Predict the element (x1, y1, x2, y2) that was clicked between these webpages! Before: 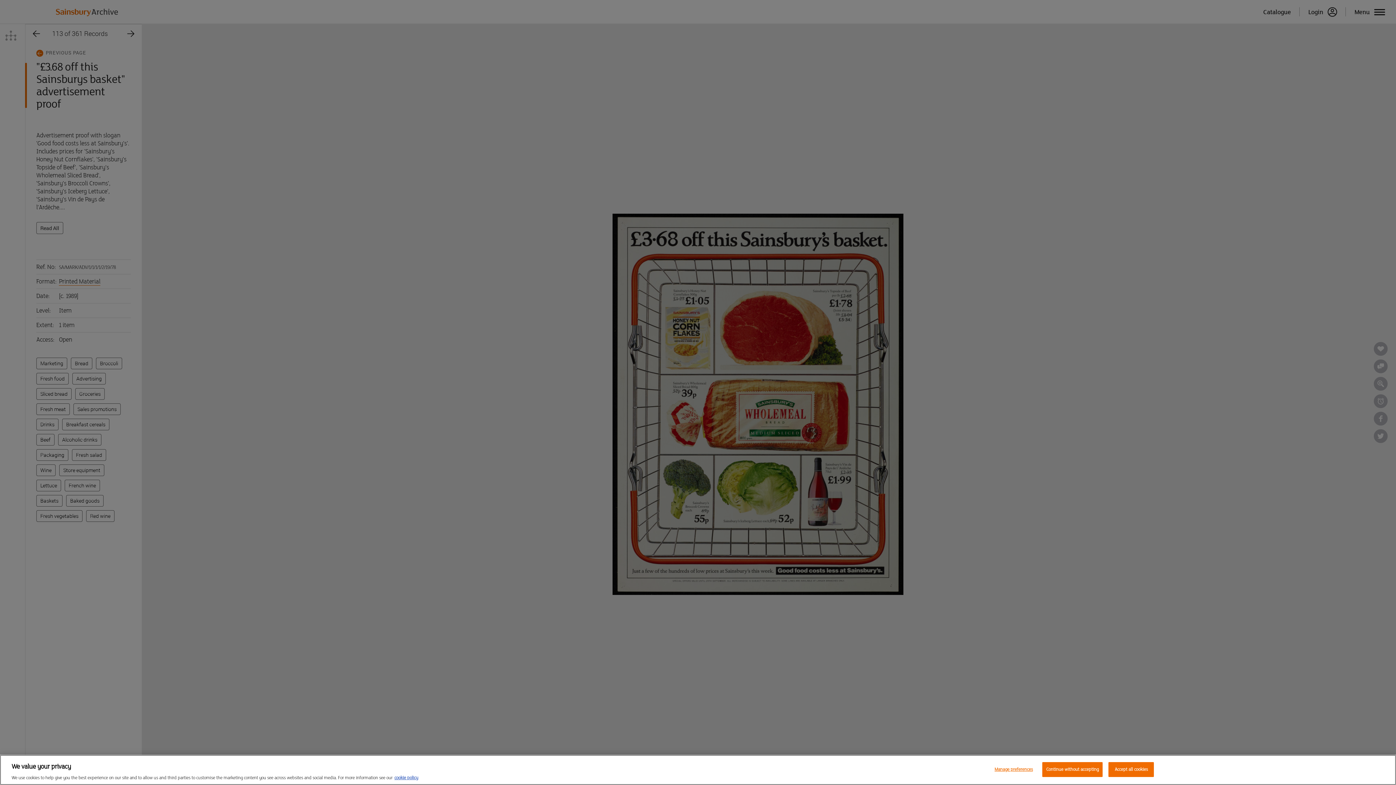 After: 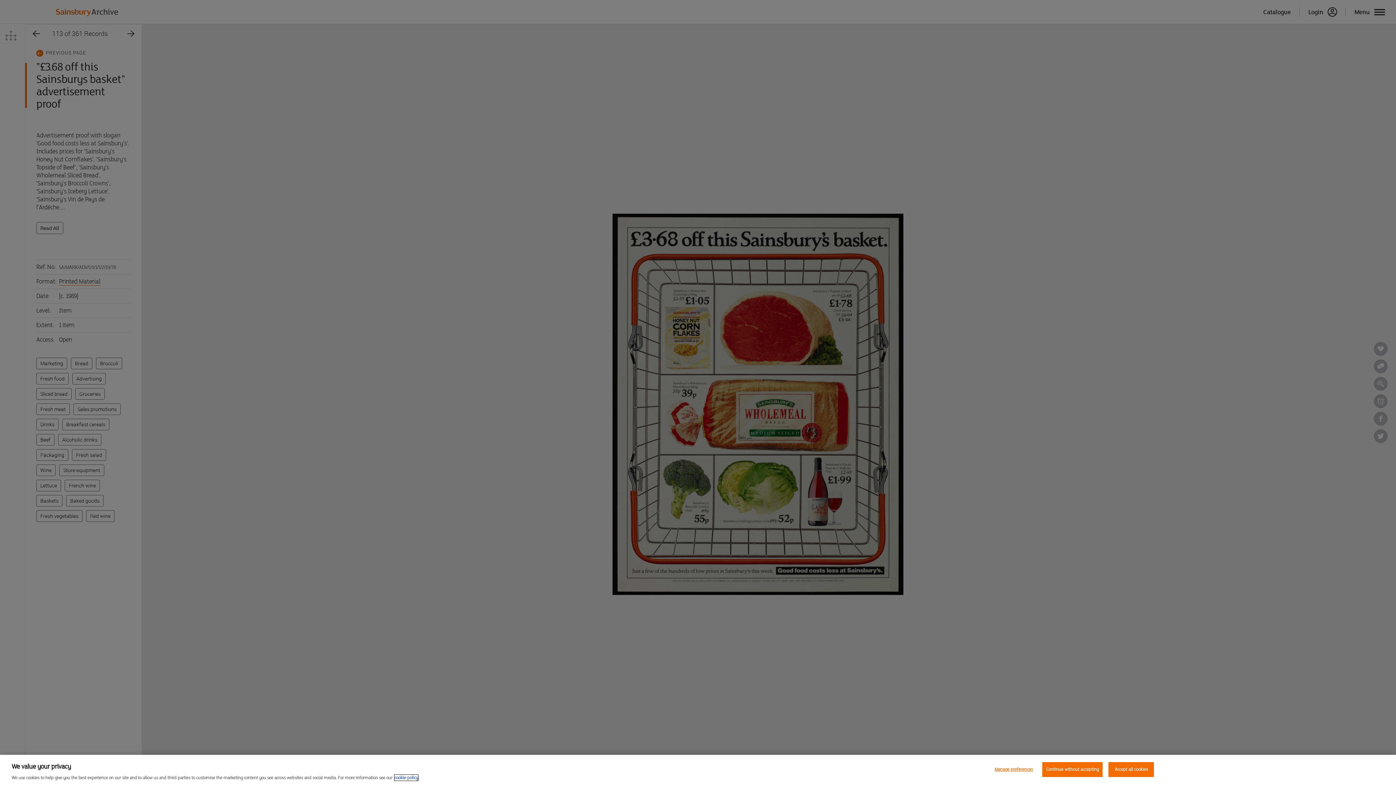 Action: bbox: (394, 775, 418, 781) label: More information about your privacy, opens in a new tab